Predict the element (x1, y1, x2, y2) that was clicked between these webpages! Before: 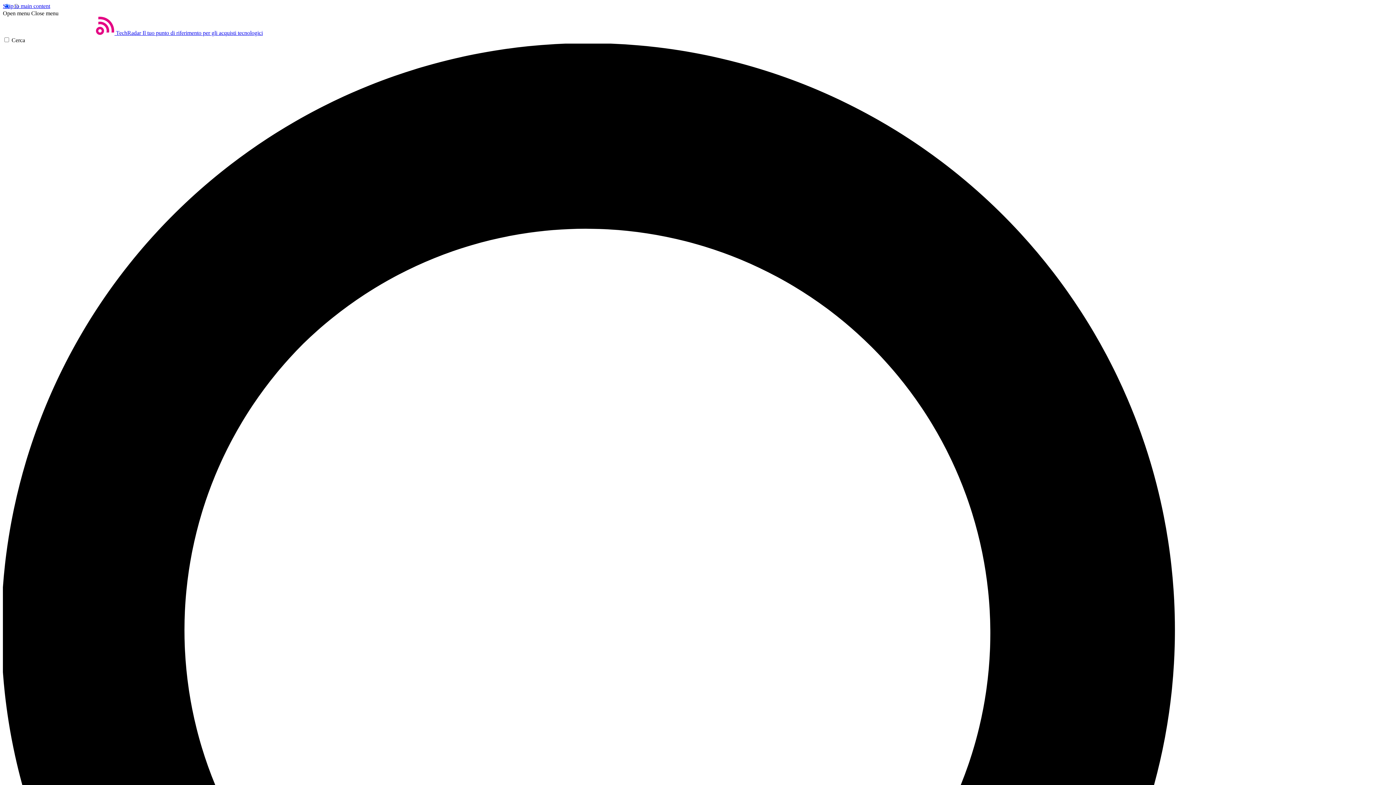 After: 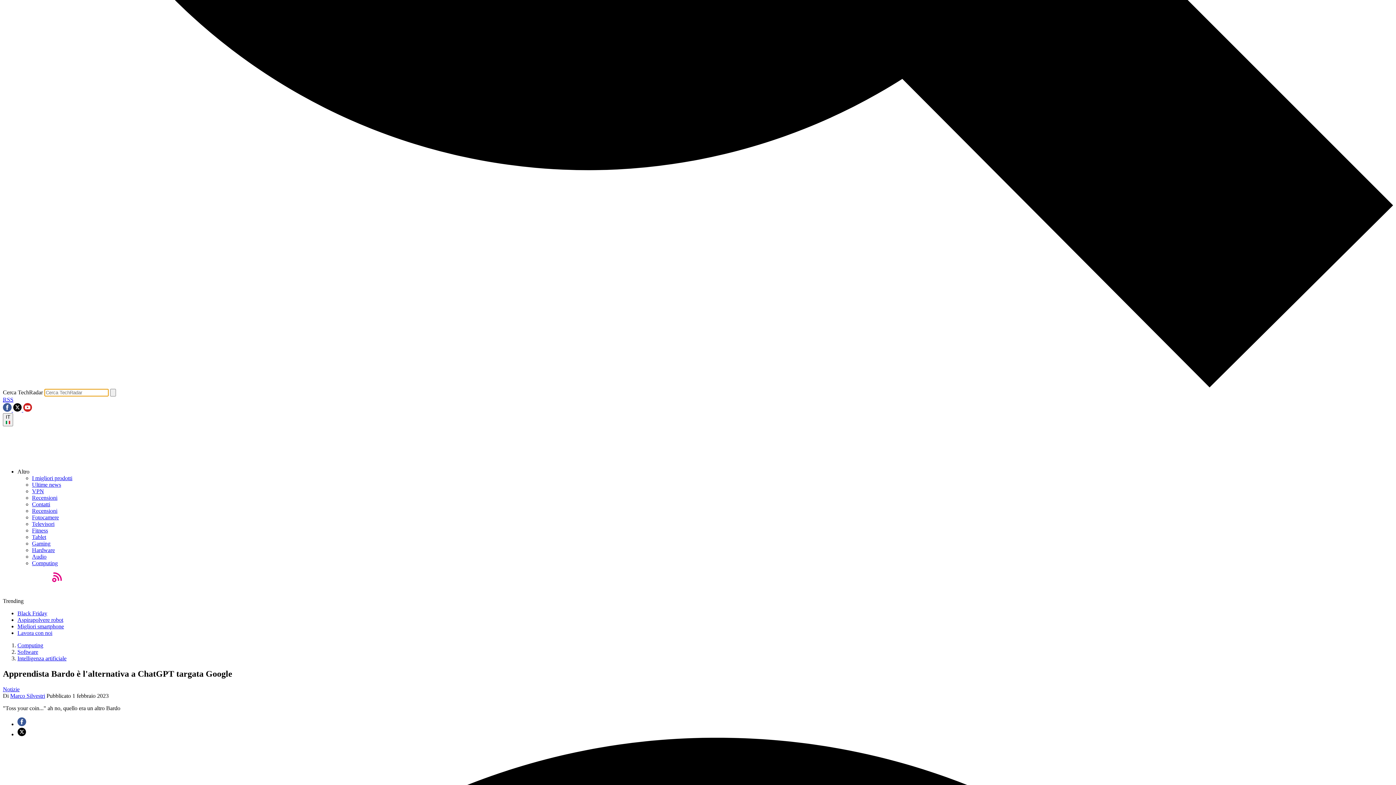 Action: label: Cerca bbox: (2, 37, 1393, 1435)